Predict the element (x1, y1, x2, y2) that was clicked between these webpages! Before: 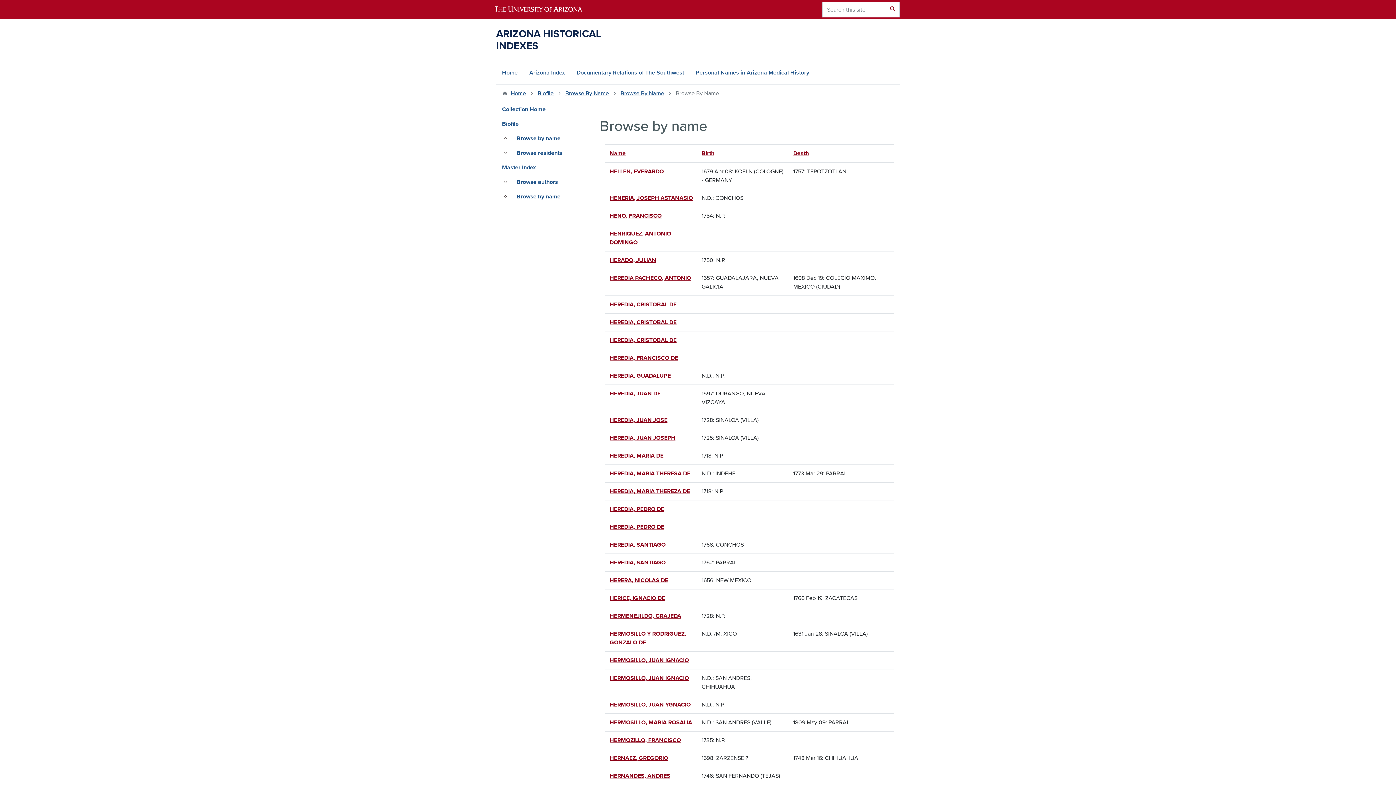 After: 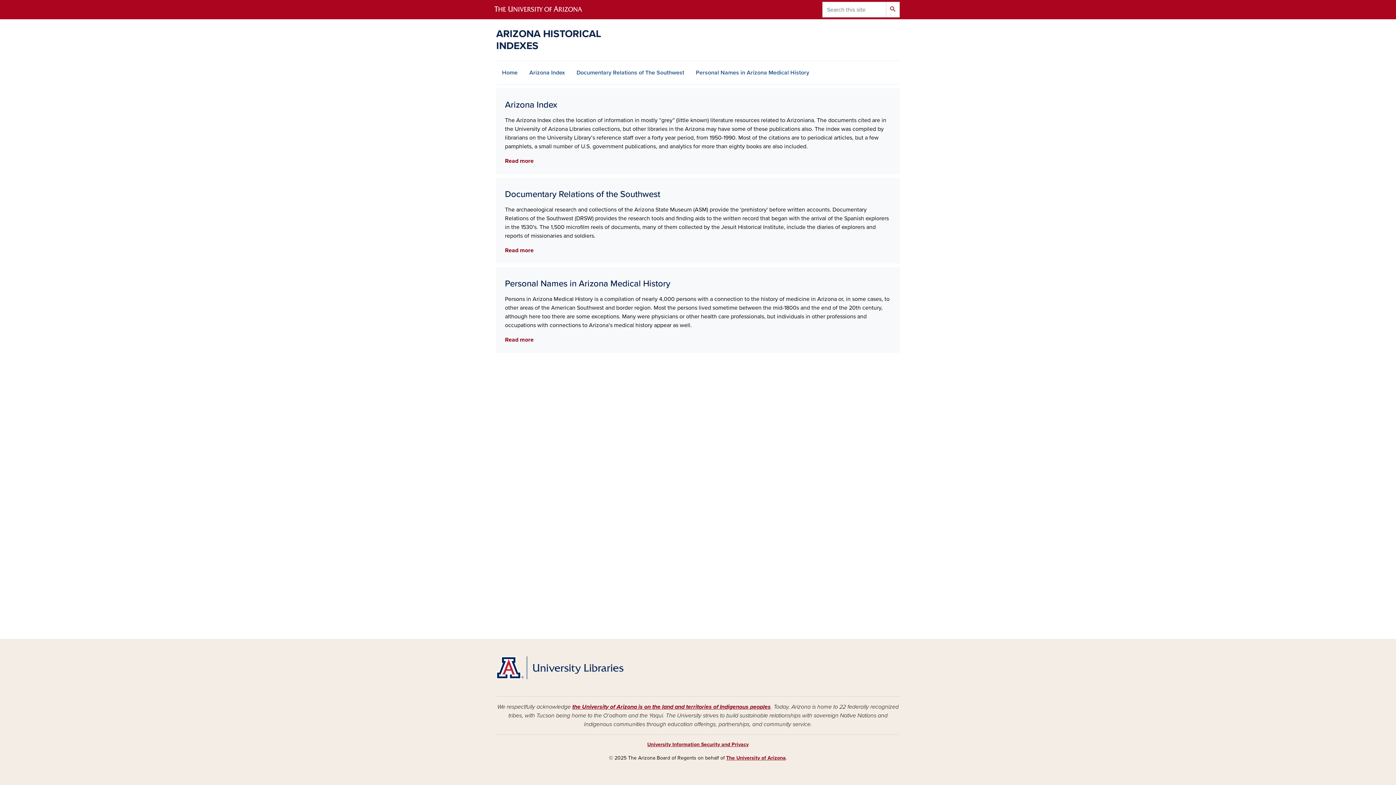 Action: bbox: (510, 89, 526, 97) label: Home